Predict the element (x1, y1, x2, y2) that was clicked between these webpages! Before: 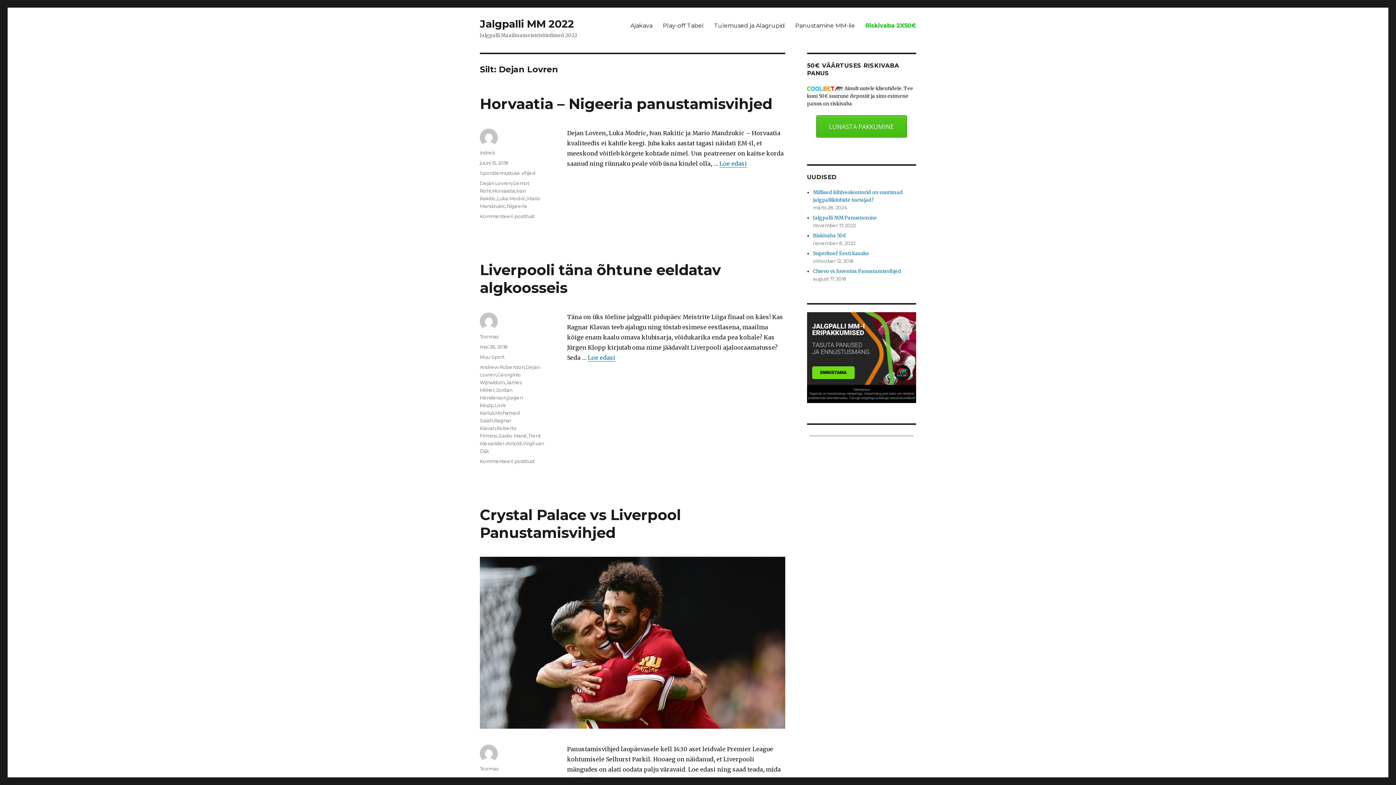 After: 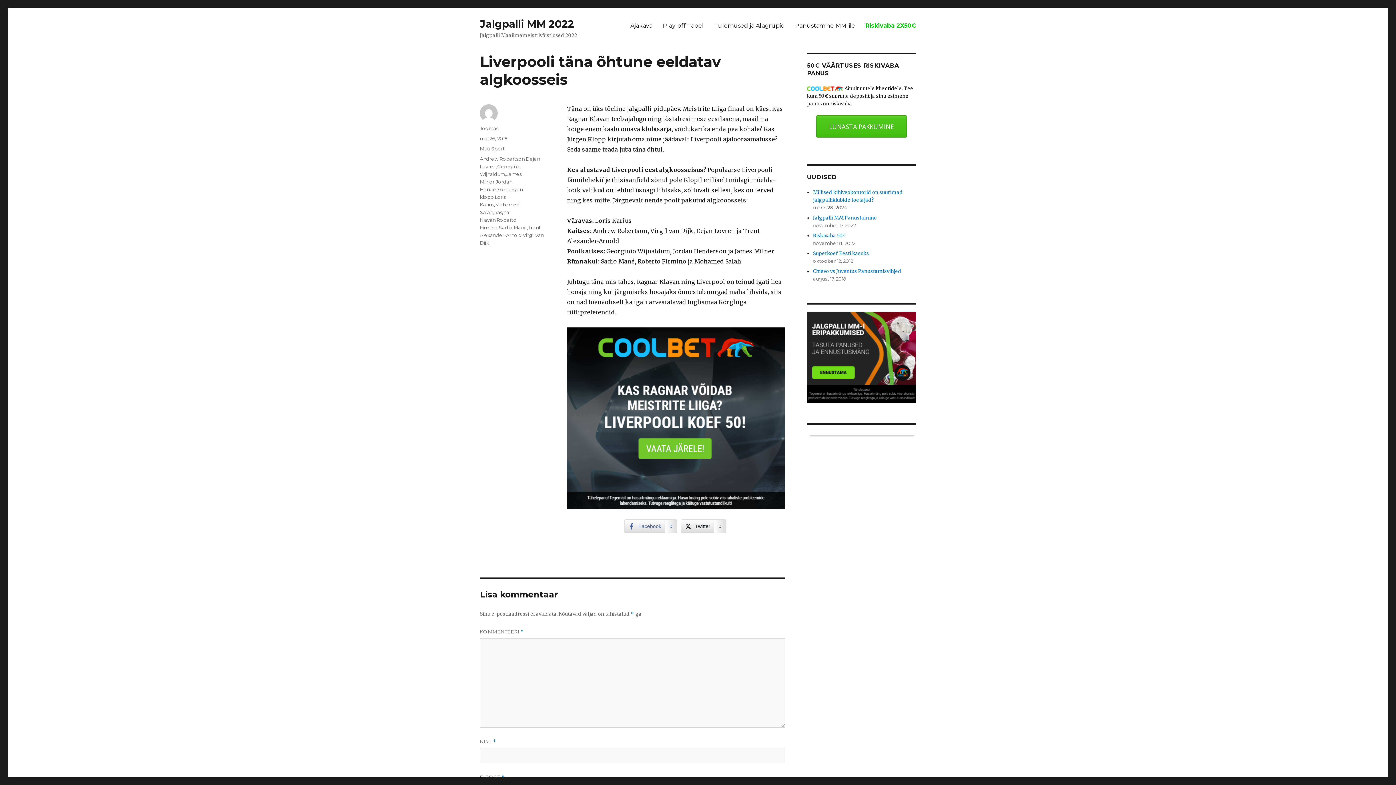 Action: label: Loe edasi bbox: (588, 354, 615, 361)